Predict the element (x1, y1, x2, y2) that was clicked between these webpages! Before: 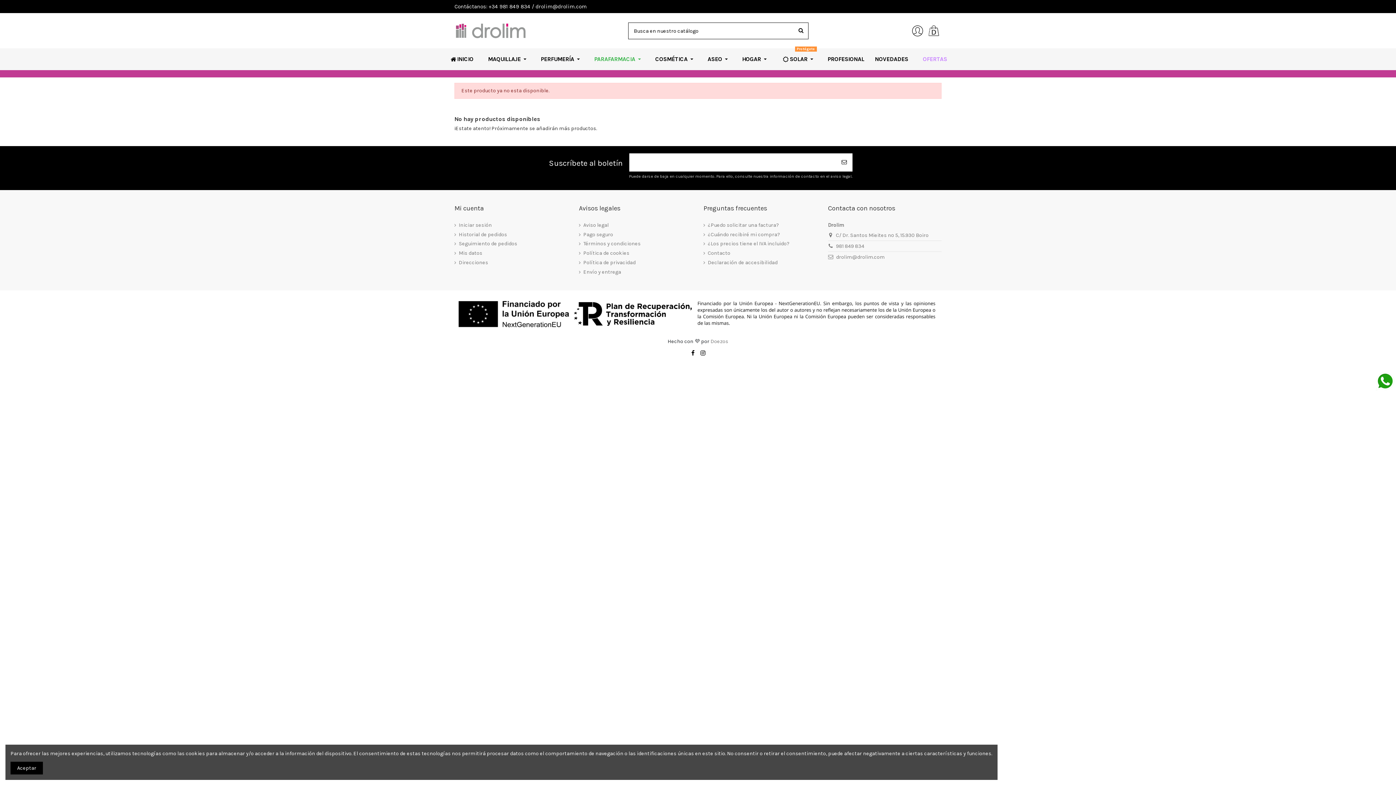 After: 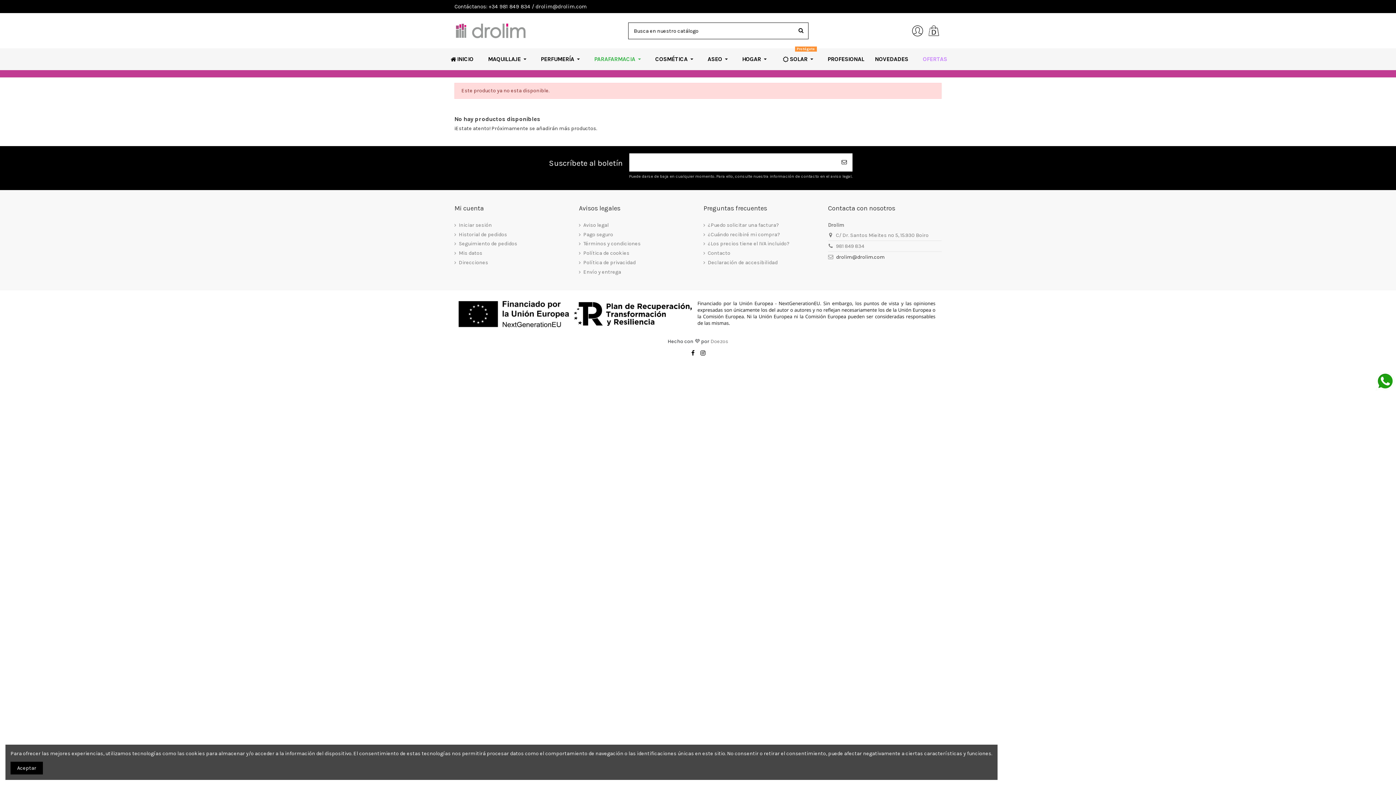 Action: label: drolim@drolim.com bbox: (836, 254, 885, 260)